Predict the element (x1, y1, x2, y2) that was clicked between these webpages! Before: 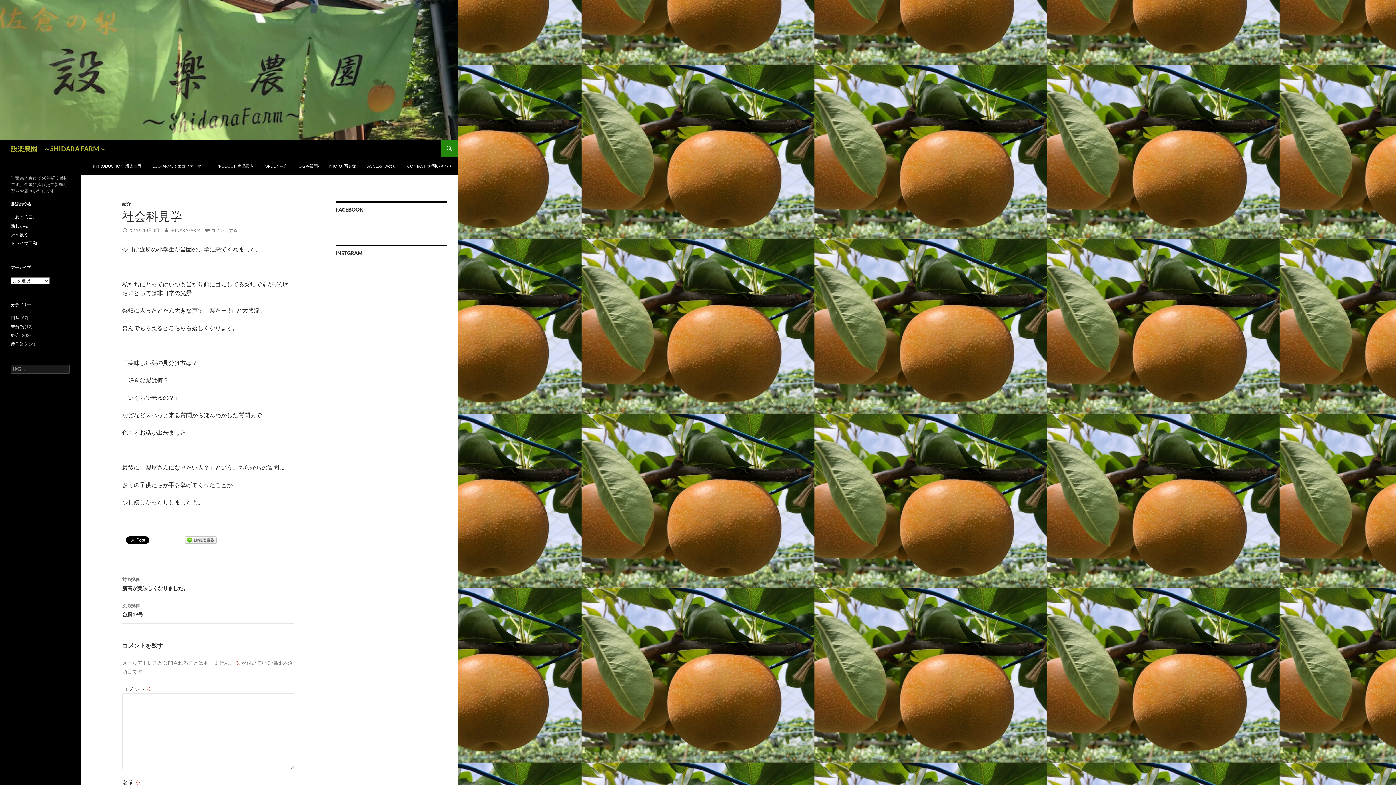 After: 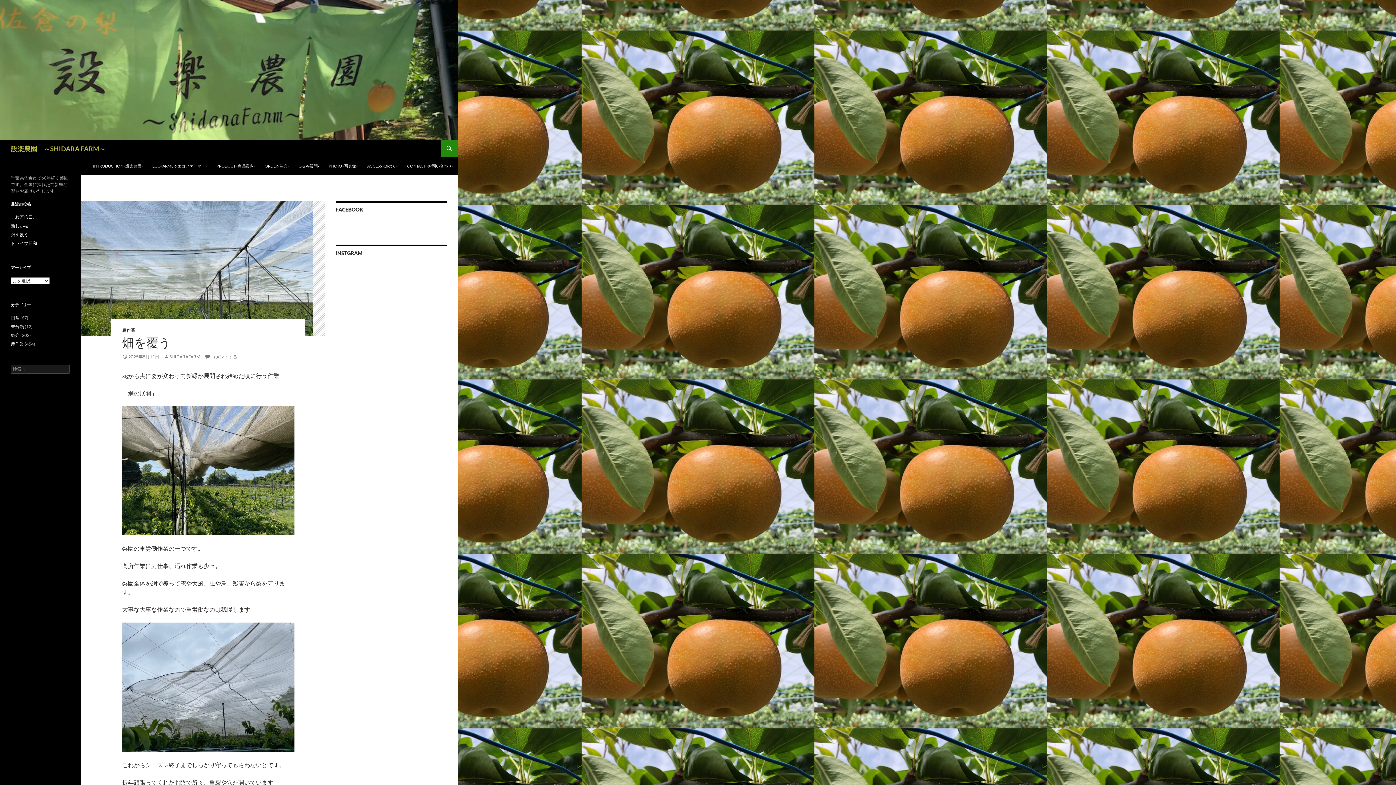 Action: label: 畑を覆う bbox: (10, 232, 28, 237)